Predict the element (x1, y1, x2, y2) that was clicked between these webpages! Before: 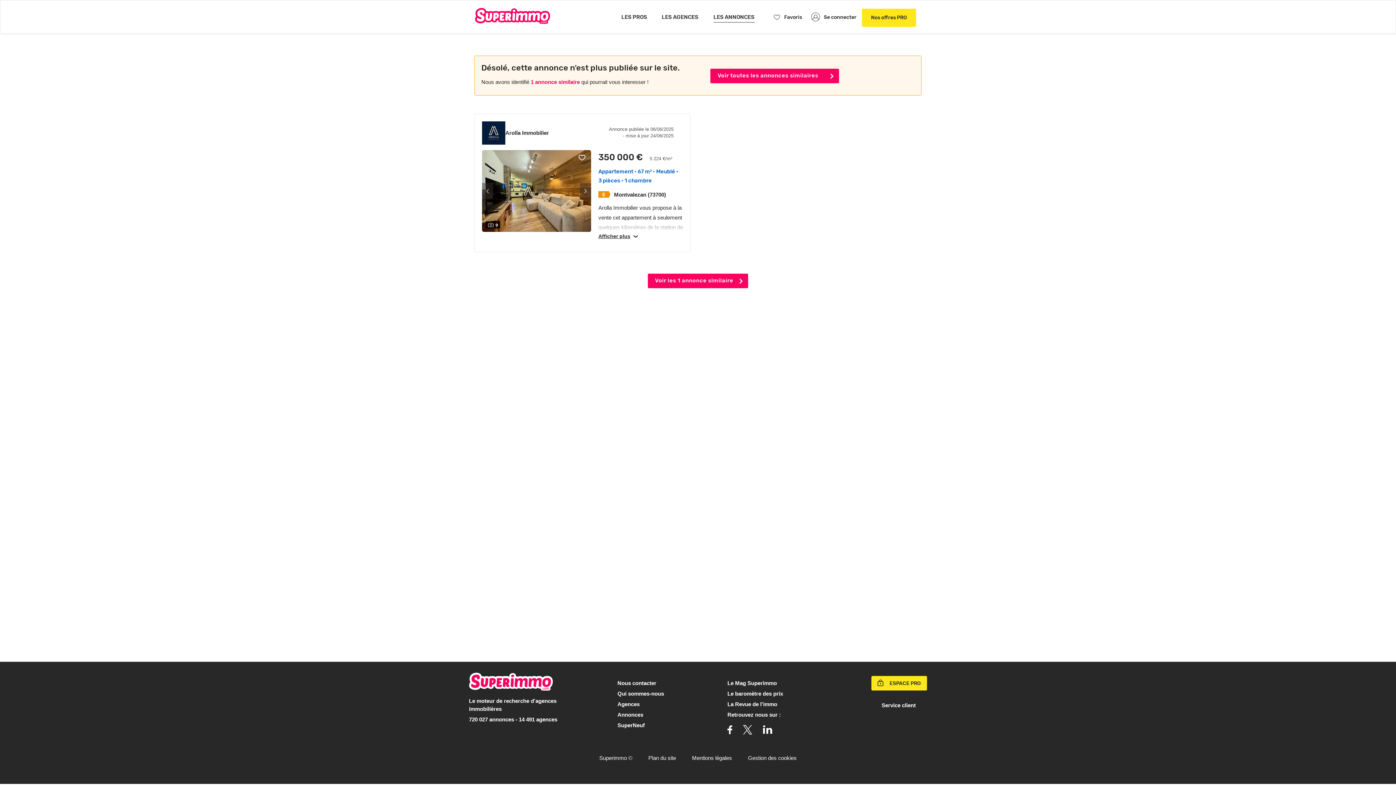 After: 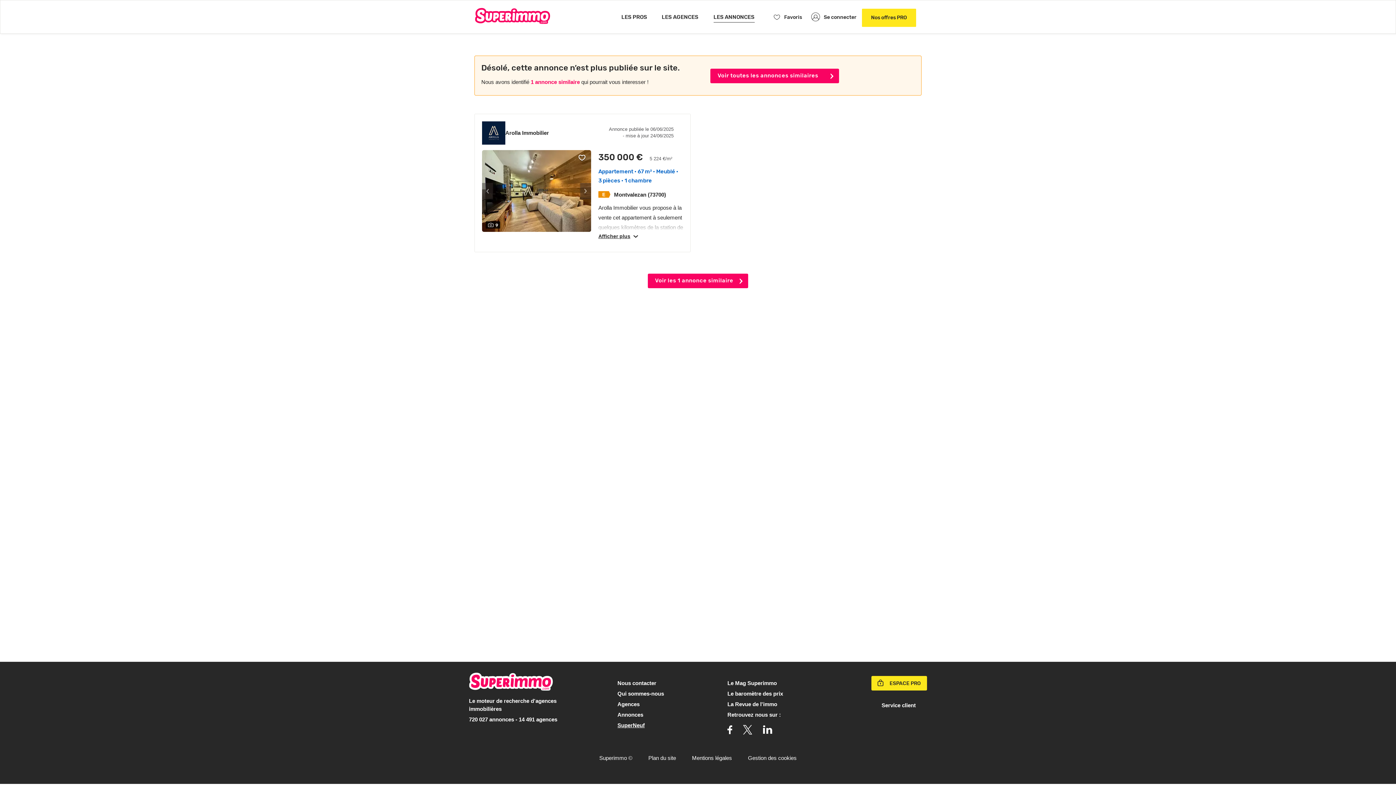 Action: label: SuperNeuf bbox: (617, 721, 664, 729)